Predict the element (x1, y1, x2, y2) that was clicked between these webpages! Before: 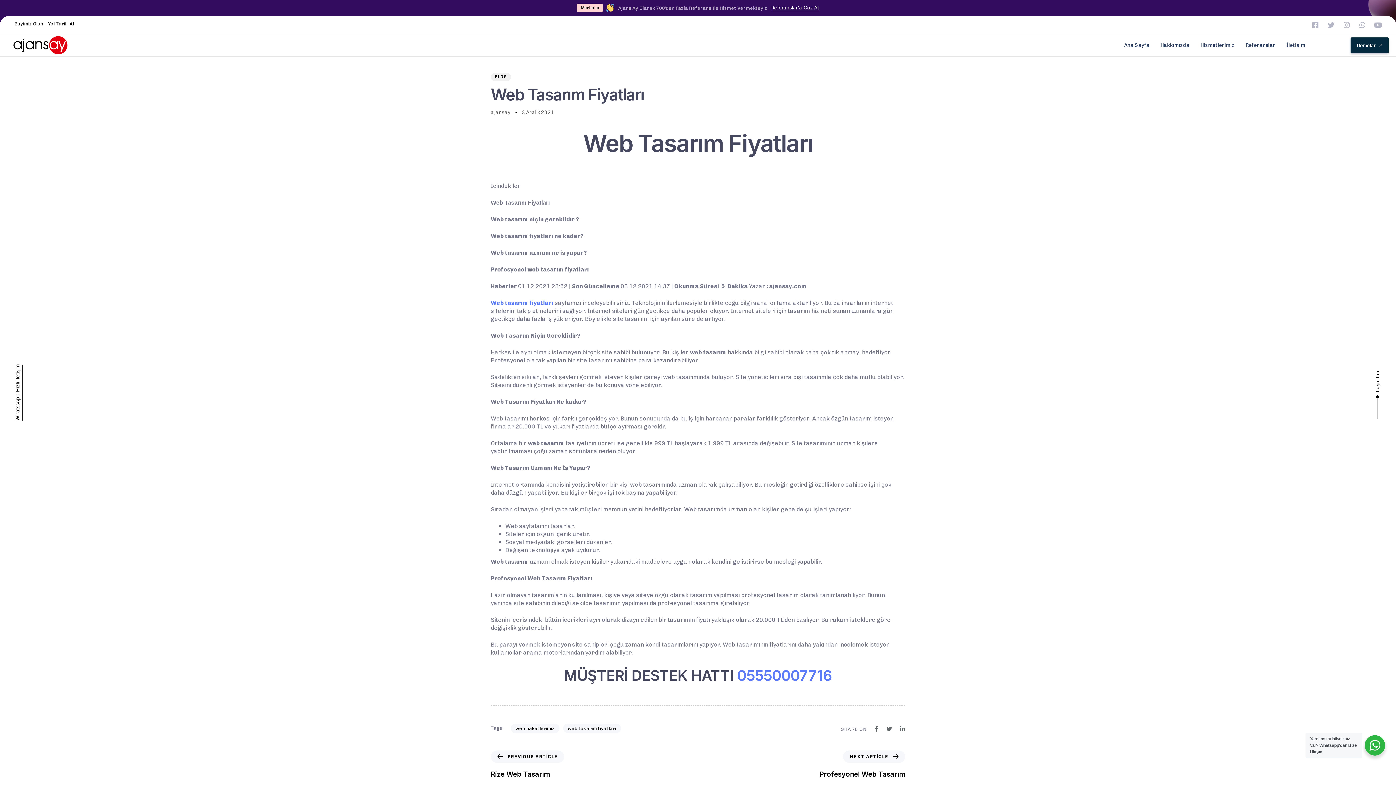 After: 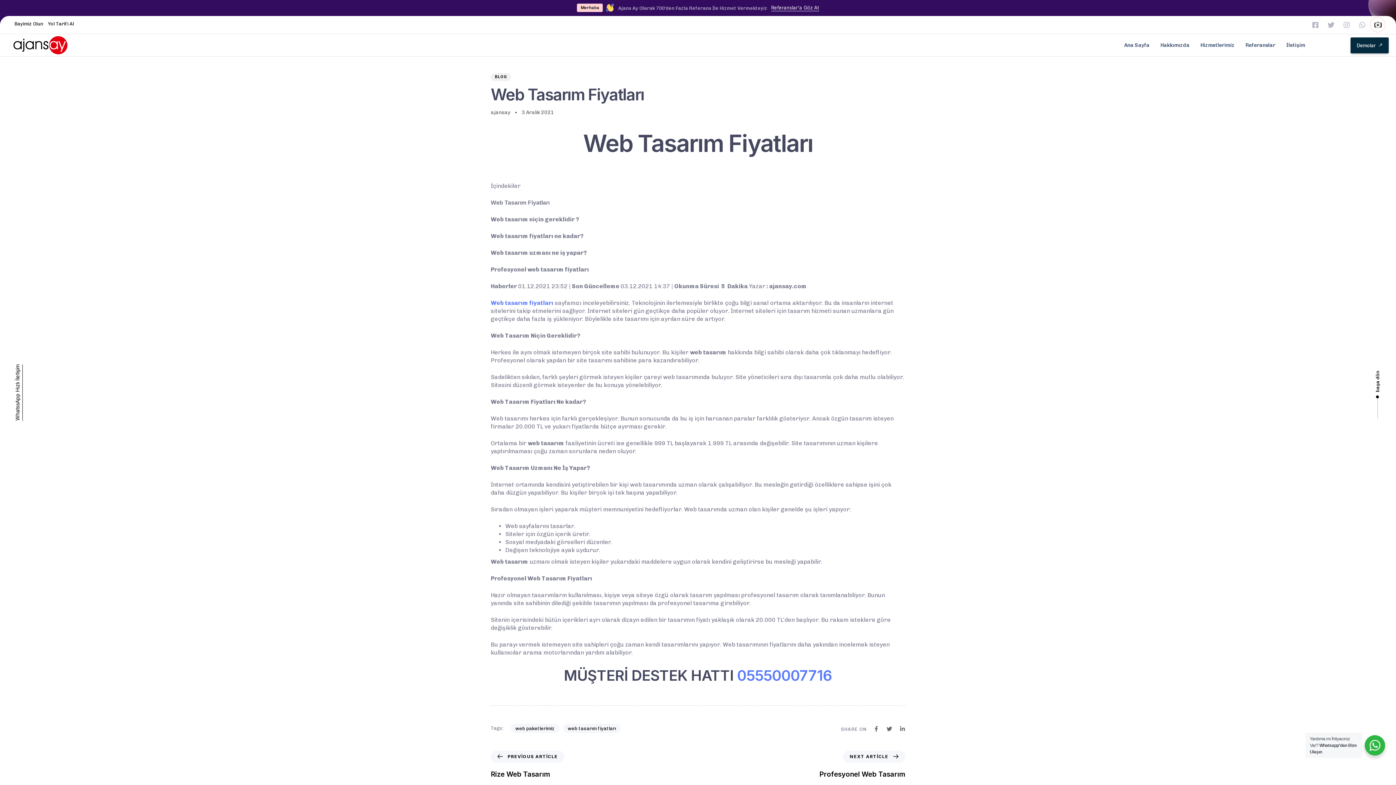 Action: label: Youtube bbox: (1374, 21, 1381, 28)